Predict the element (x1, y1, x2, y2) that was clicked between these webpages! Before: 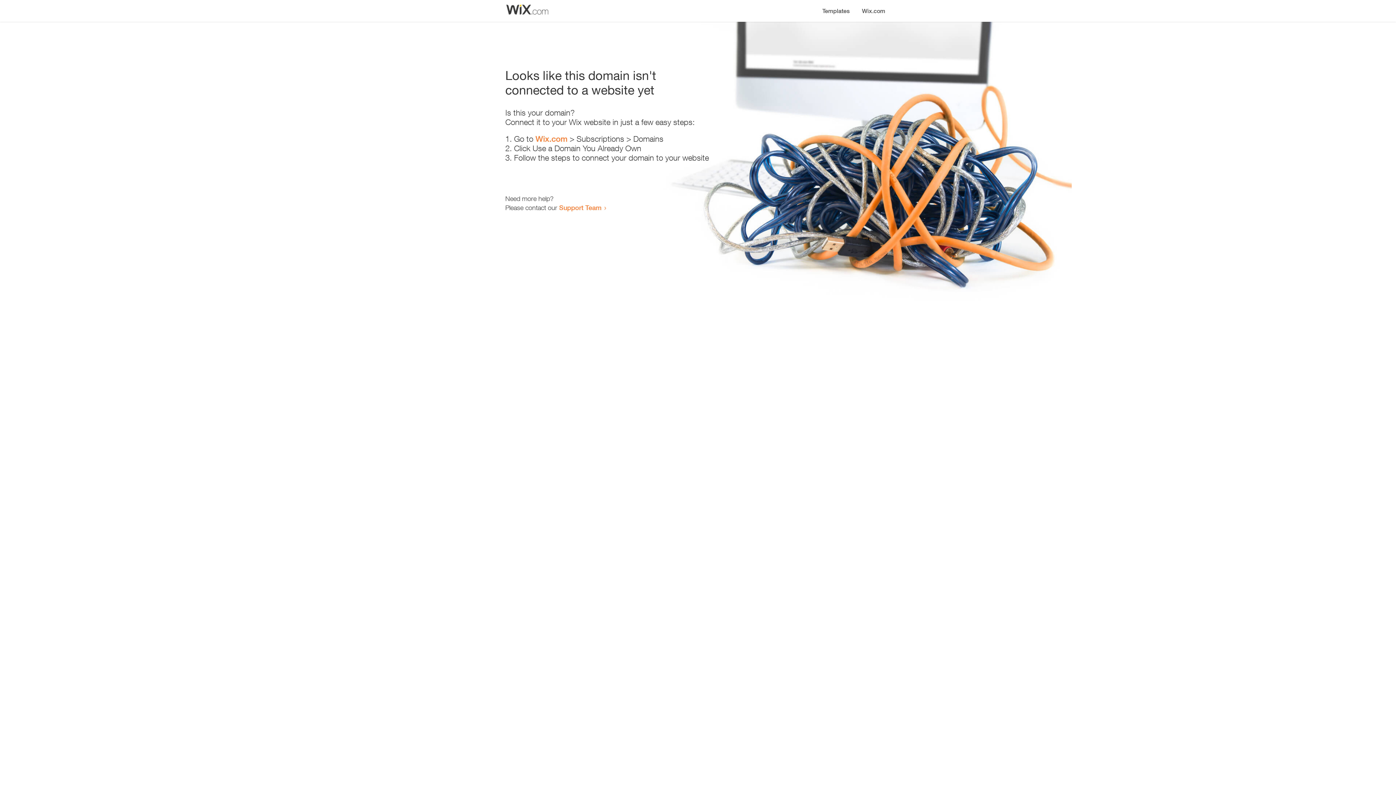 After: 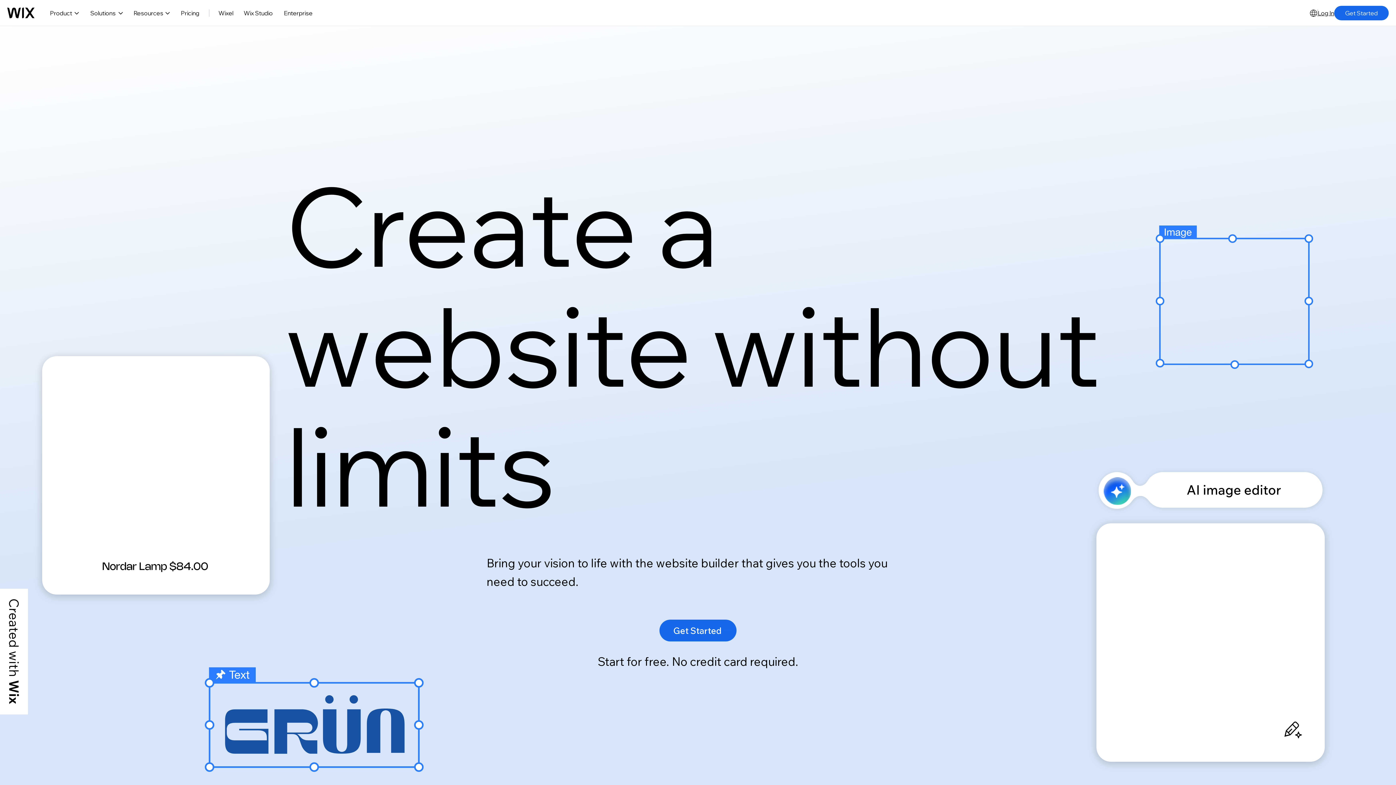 Action: bbox: (856, 0, 890, 14) label: Wix.com